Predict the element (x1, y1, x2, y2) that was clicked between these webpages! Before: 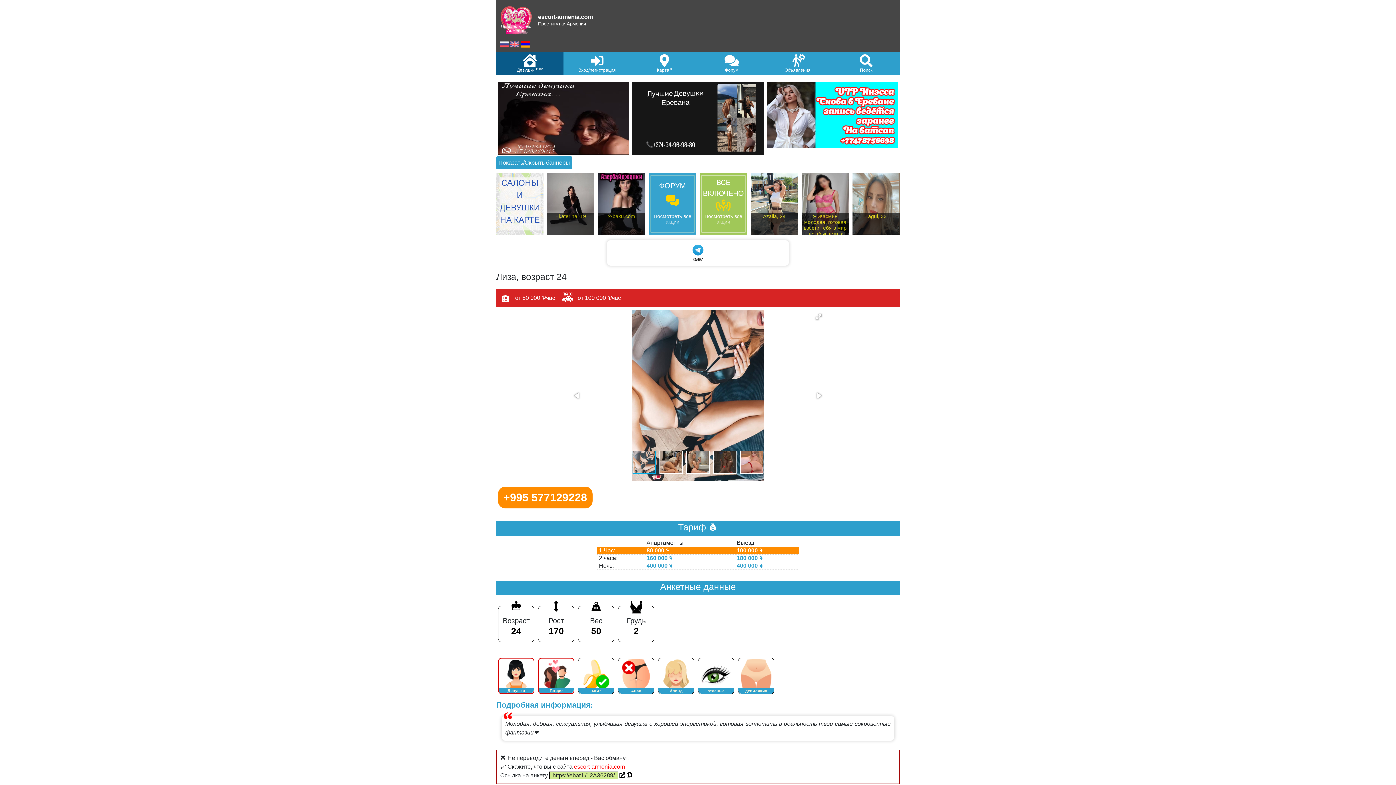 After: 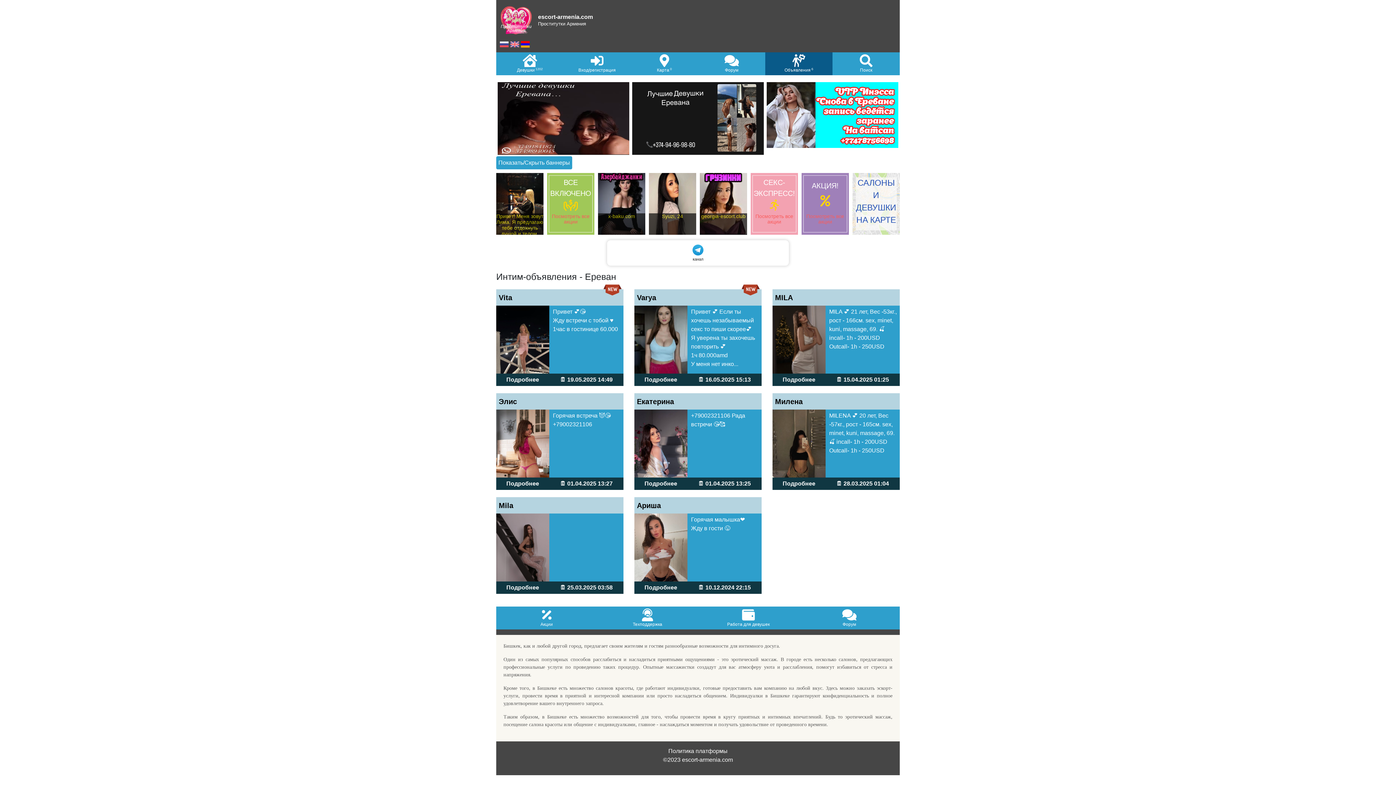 Action: label: Объявления6 bbox: (765, 52, 832, 75)